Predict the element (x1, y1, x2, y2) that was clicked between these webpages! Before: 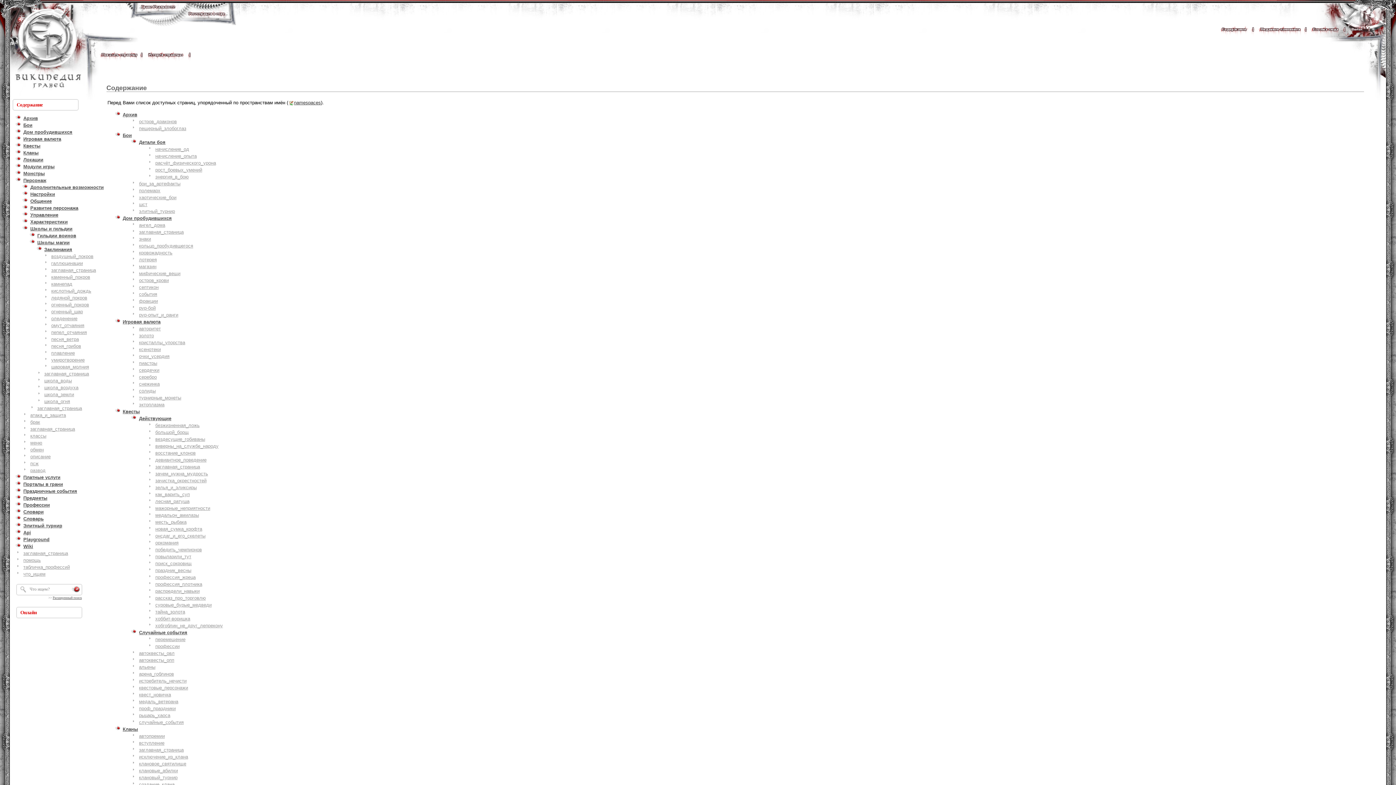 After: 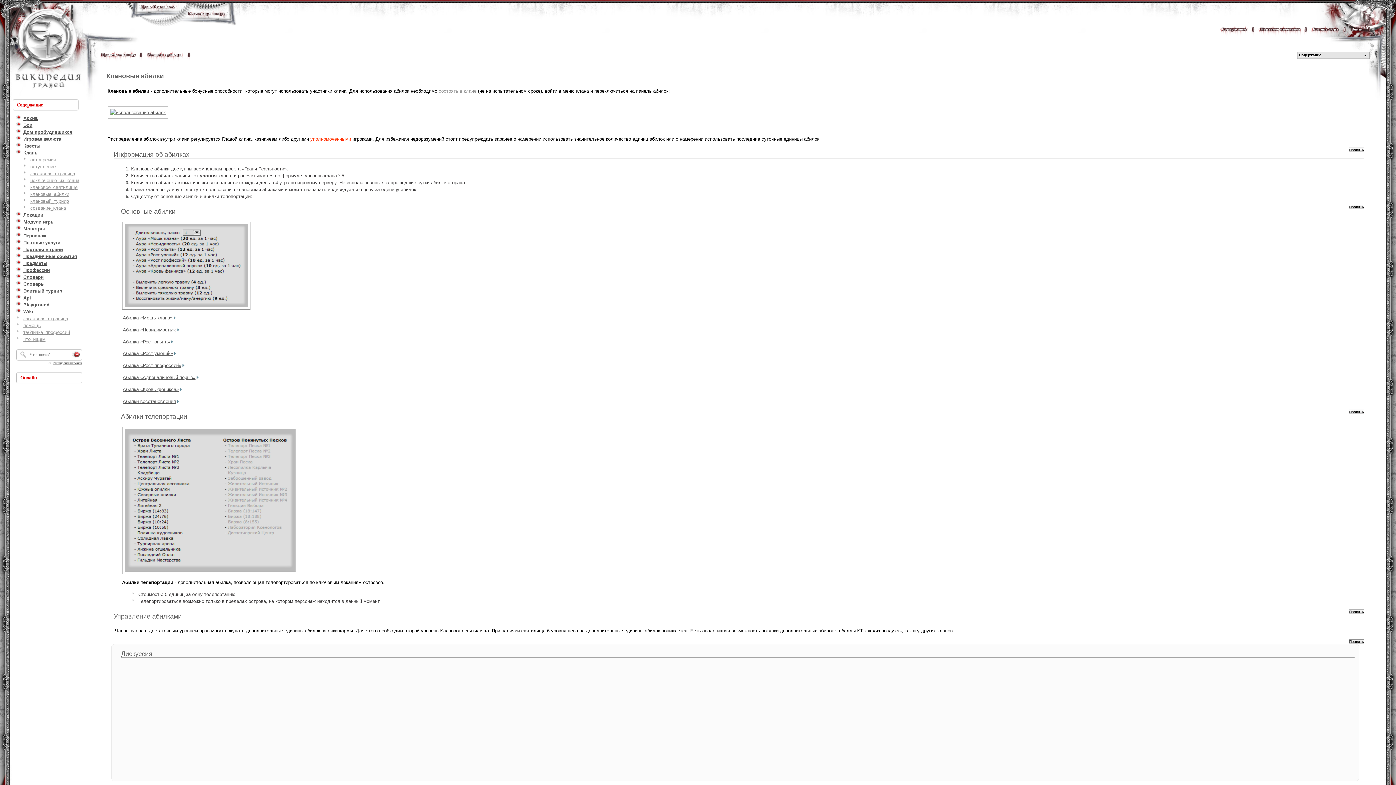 Action: bbox: (139, 768, 177, 773) label: клановые_абилки